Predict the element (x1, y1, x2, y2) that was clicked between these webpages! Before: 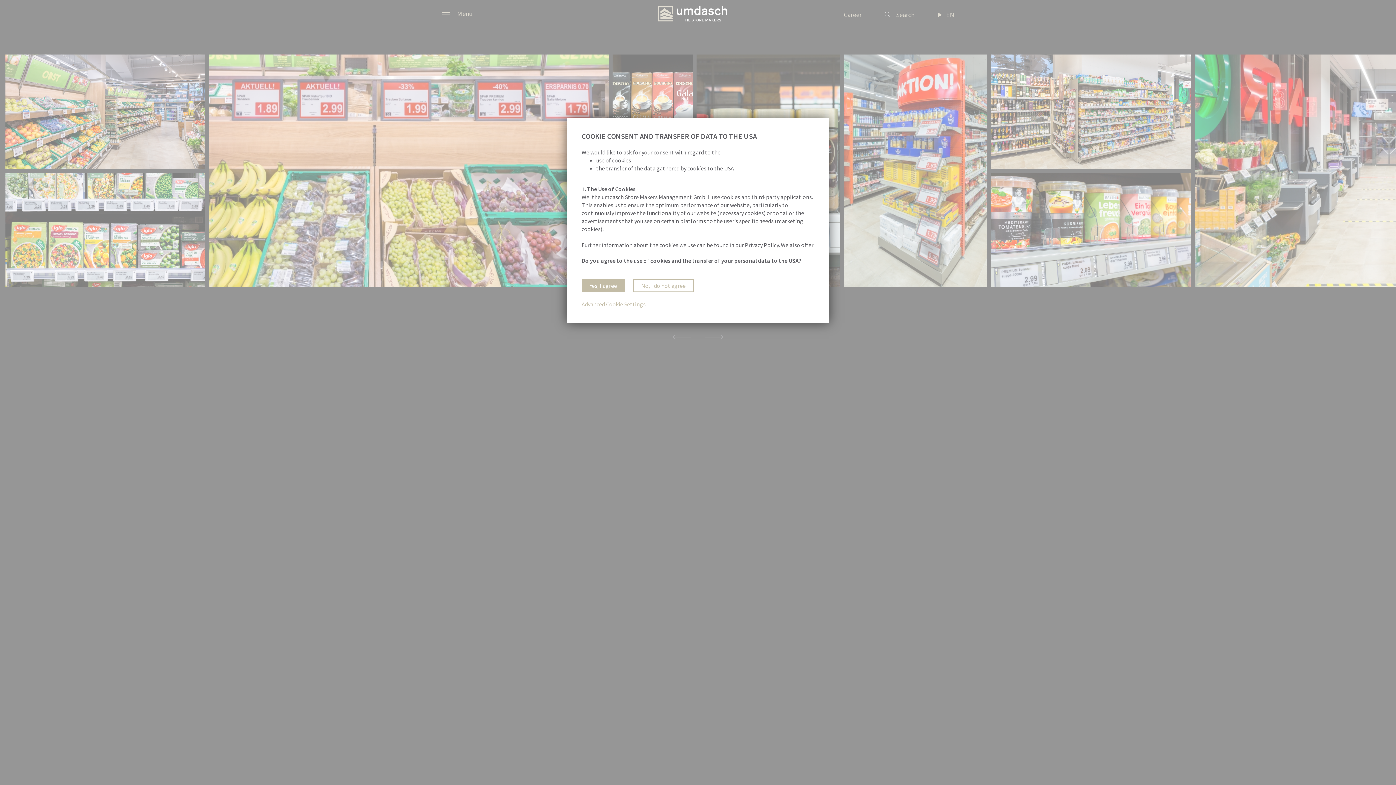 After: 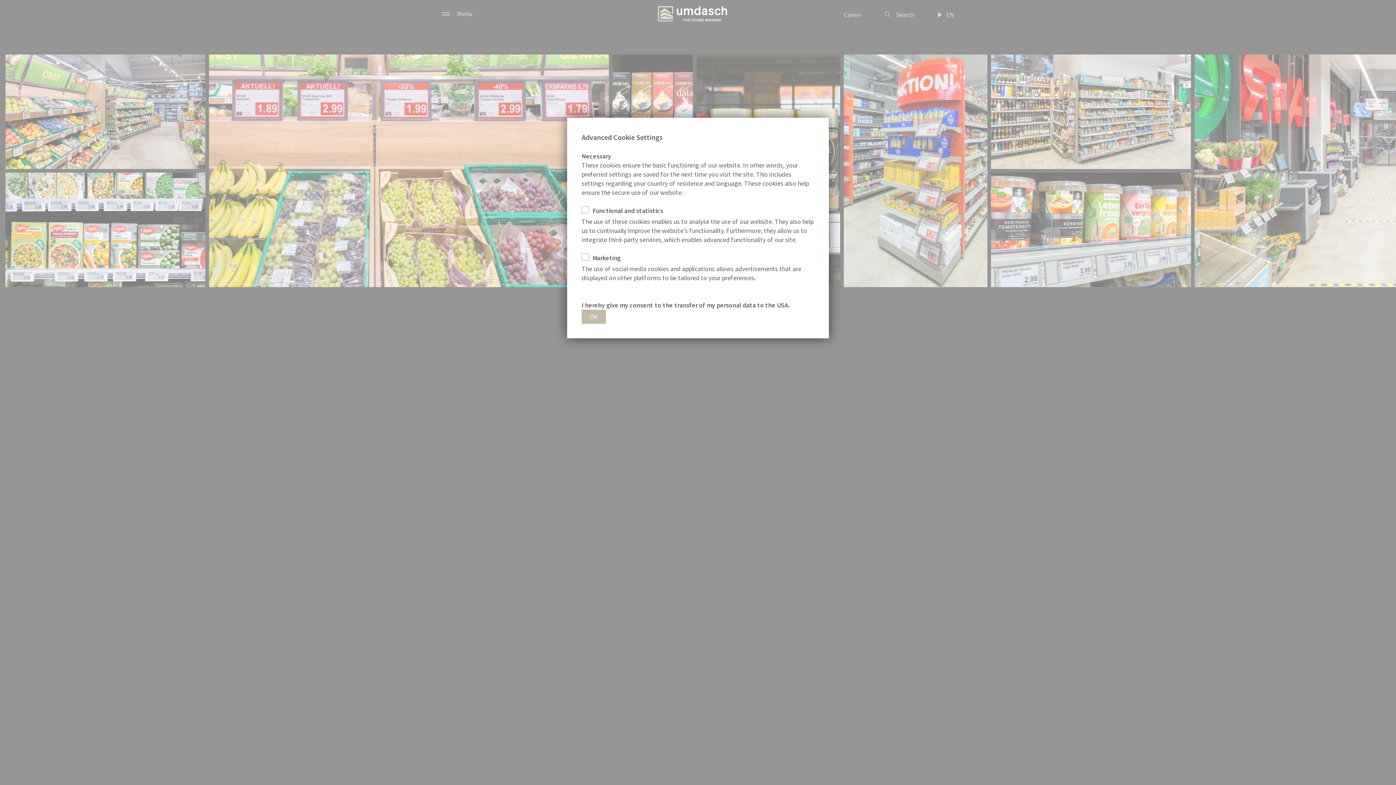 Action: label: Advanced Cookie Settings bbox: (581, 300, 645, 308)